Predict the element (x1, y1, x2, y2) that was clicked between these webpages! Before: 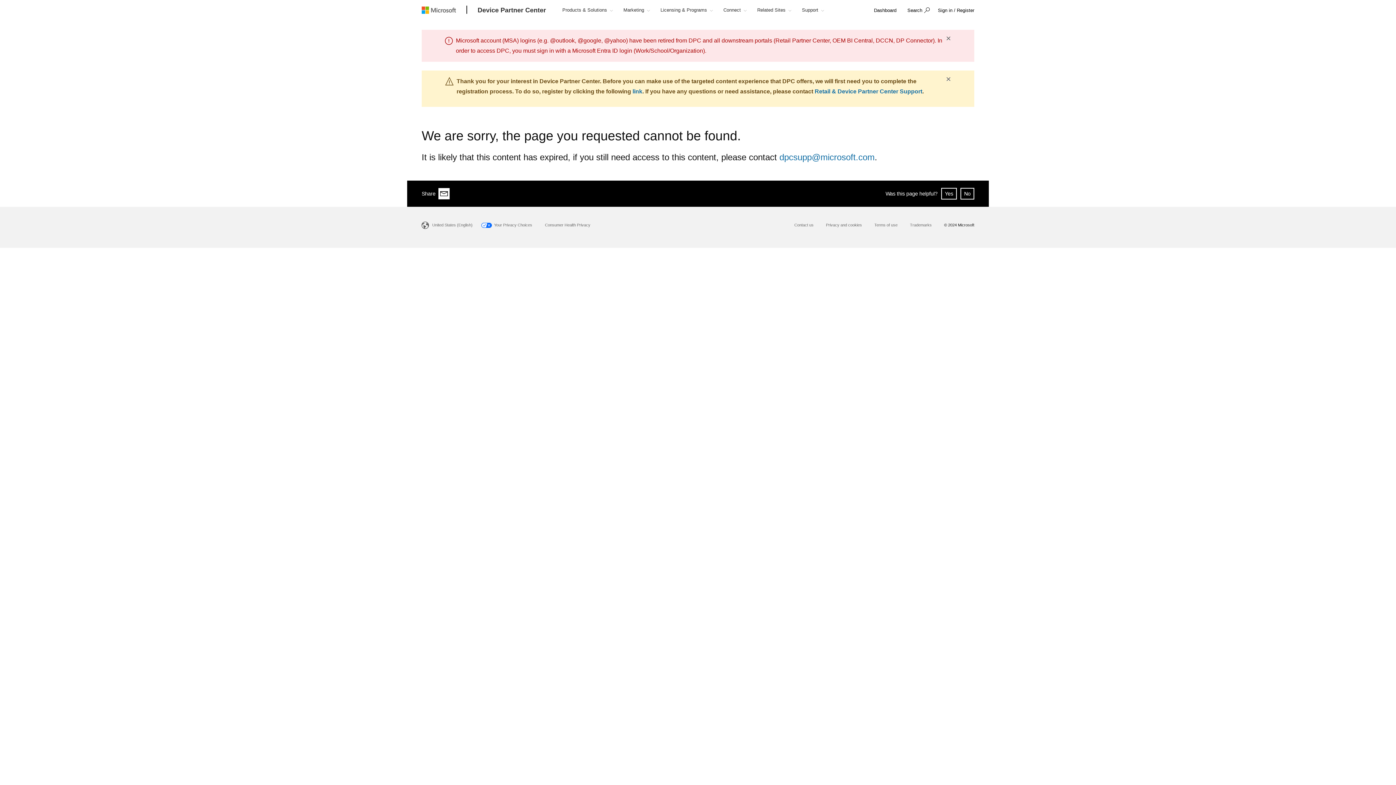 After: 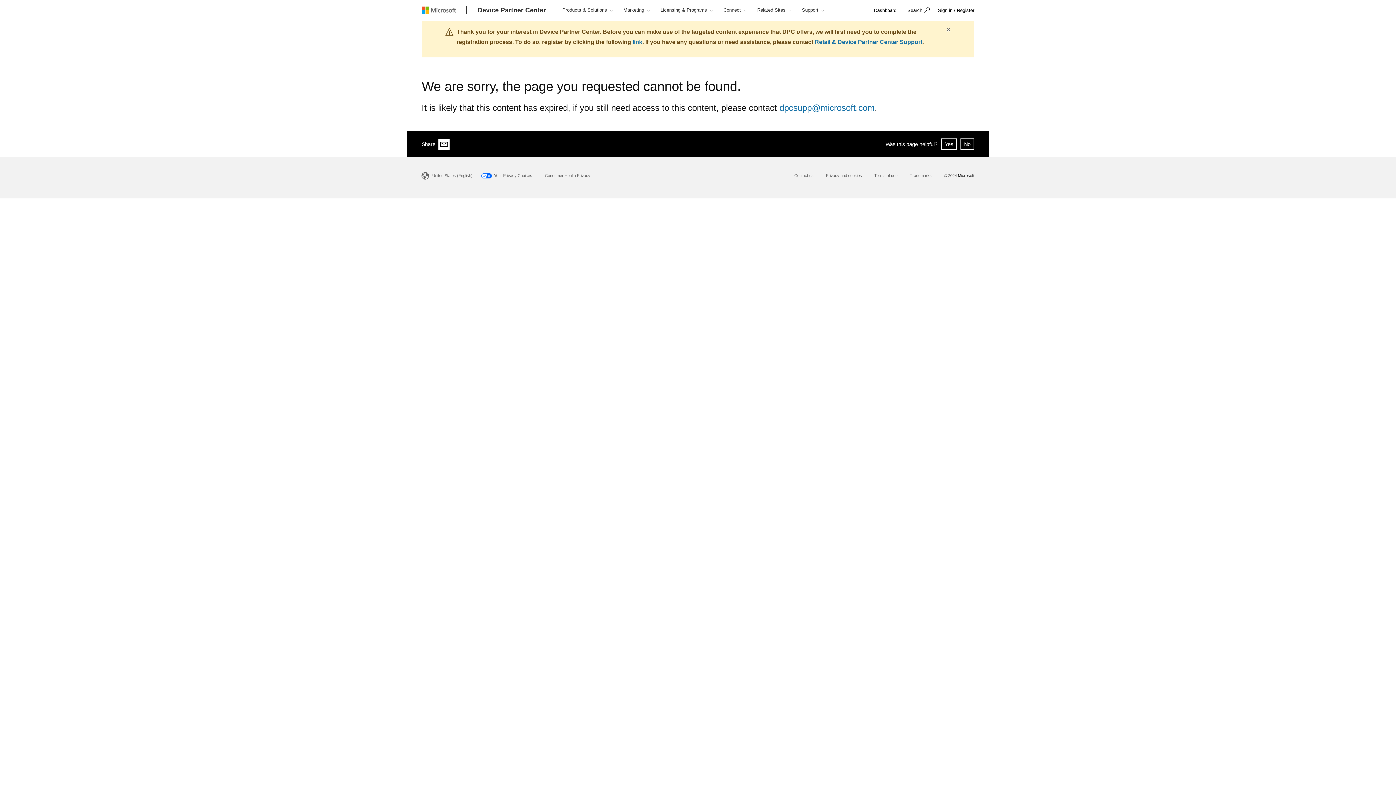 Action: bbox: (946, 35, 951, 41) label: close